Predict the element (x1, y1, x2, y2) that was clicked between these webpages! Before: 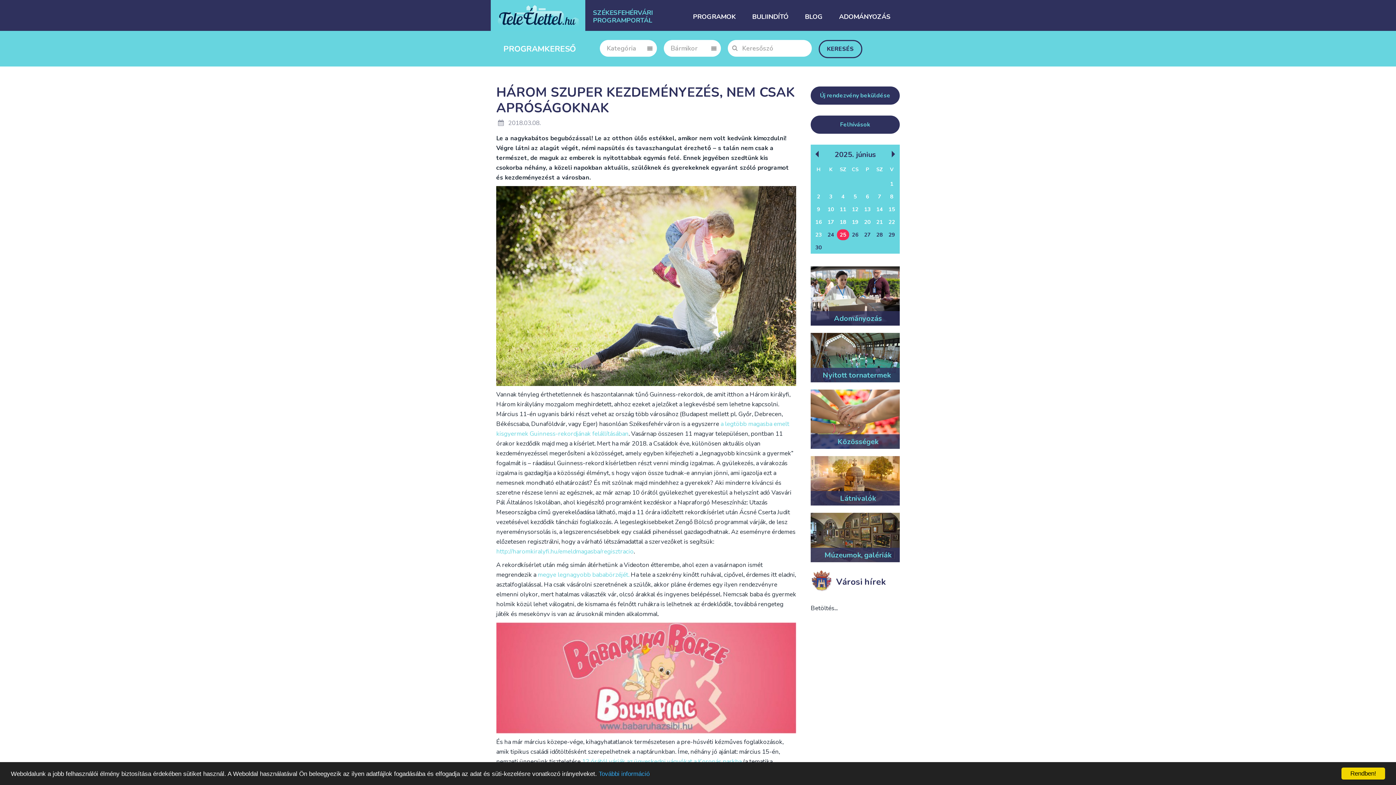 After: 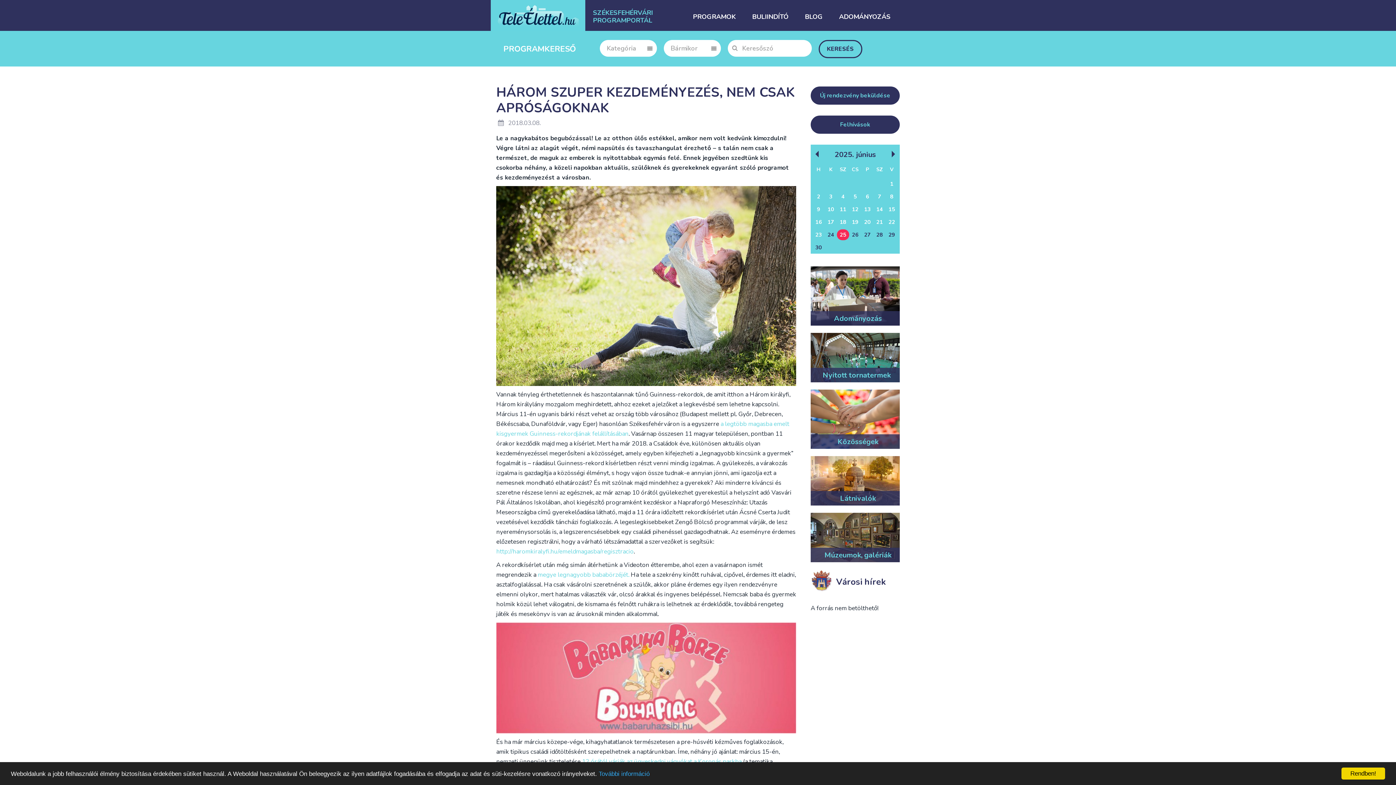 Action: bbox: (810, 148, 900, 159) label: 2025. június